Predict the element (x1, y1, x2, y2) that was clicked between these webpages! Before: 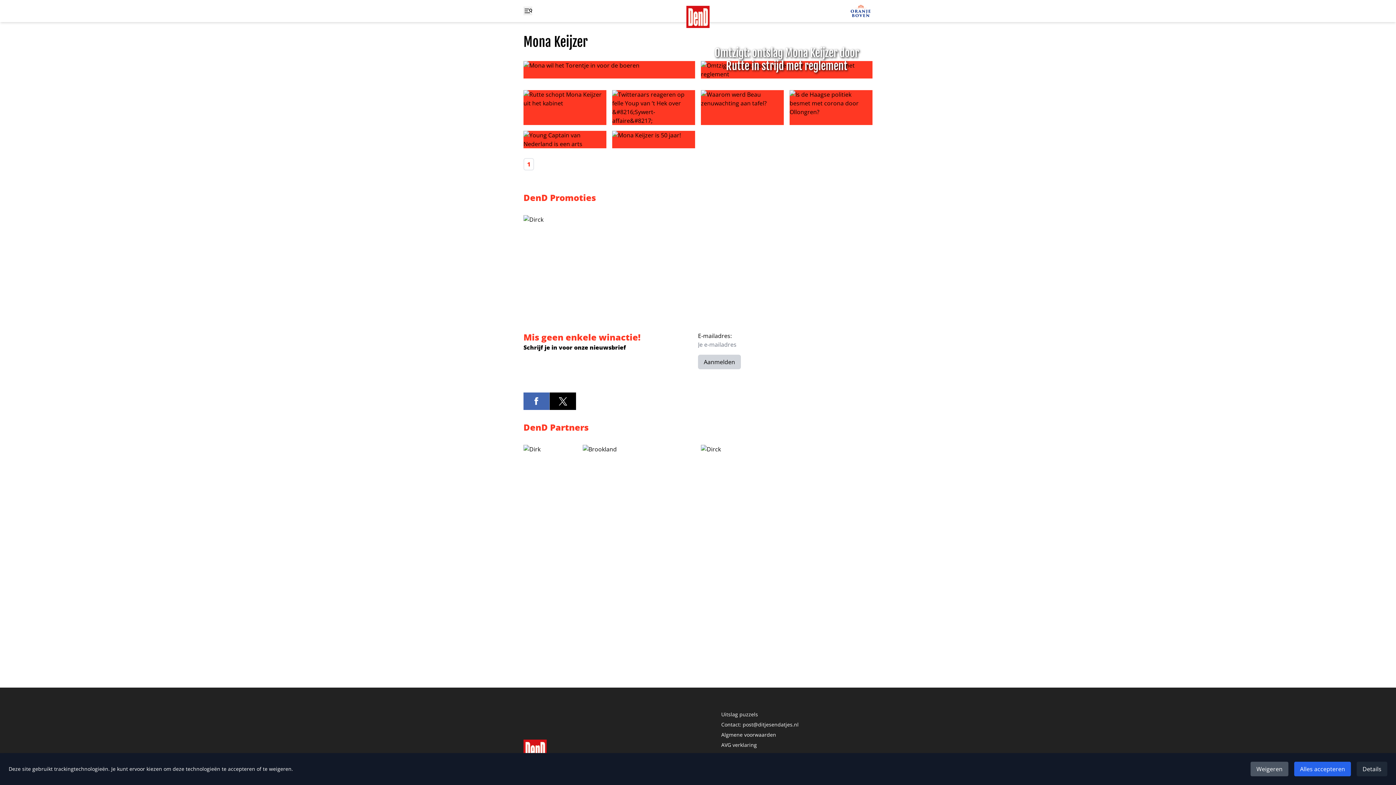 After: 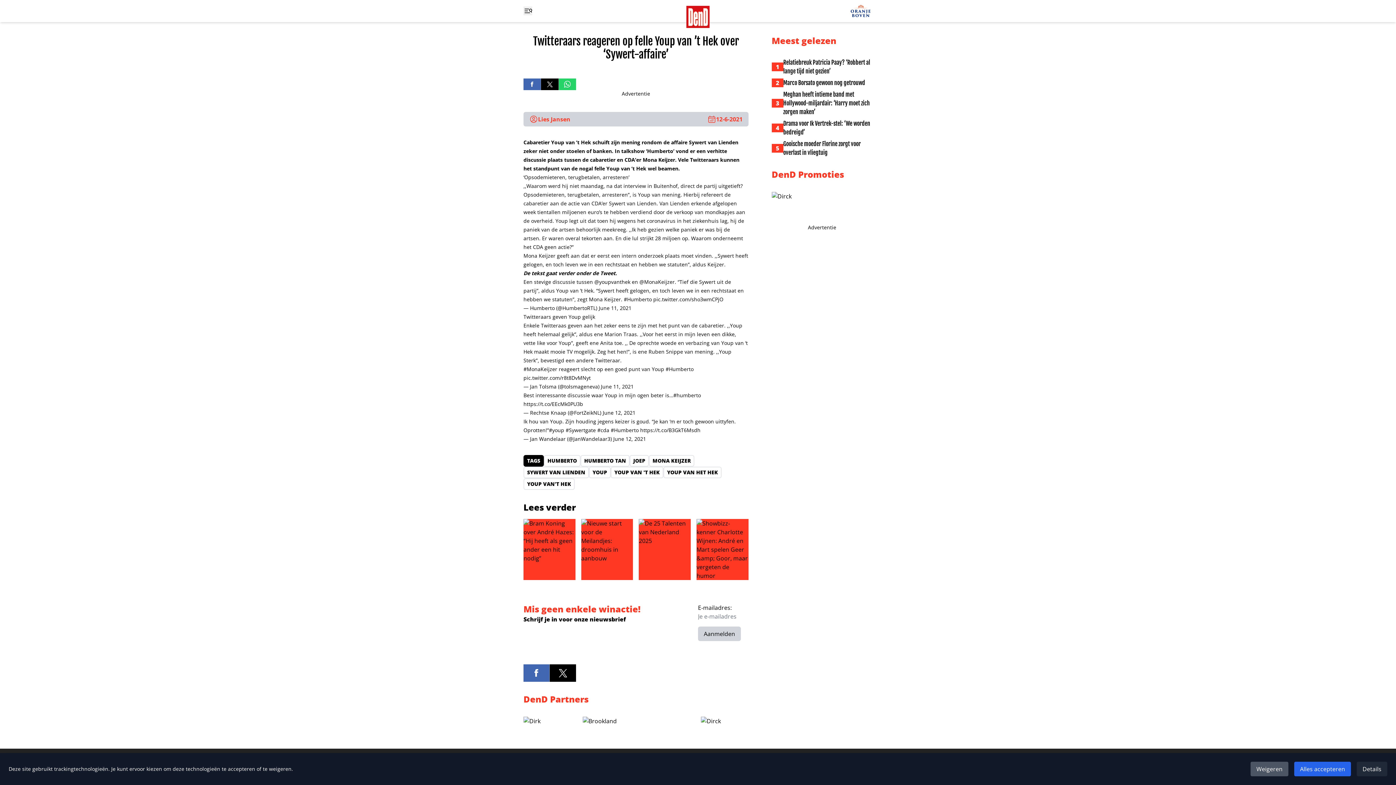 Action: bbox: (612, 90, 695, 125) label: Twitteraars reageren op felle Youp van ’t Hek over ‘Sywert-affaire’